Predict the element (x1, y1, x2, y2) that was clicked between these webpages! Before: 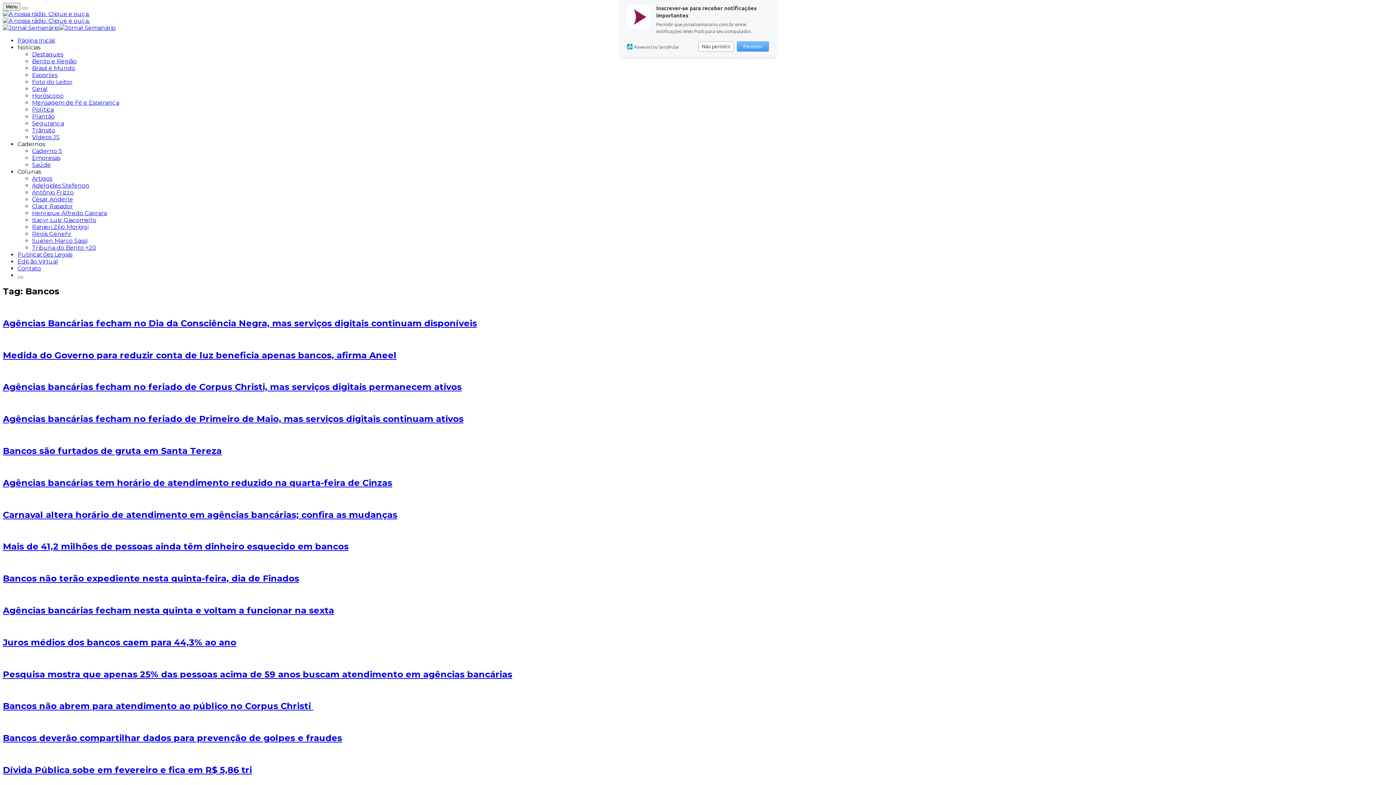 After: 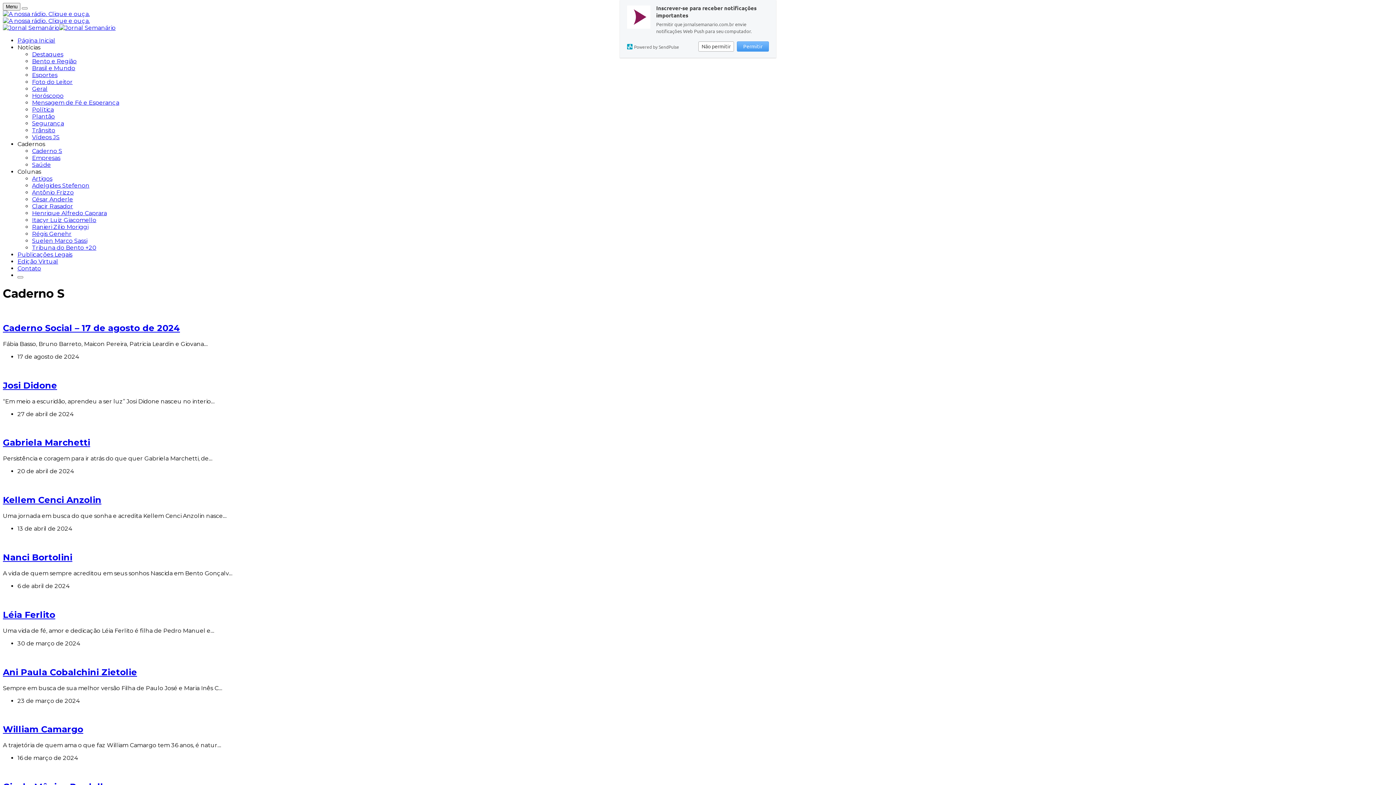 Action: label: Caderno S bbox: (32, 147, 62, 154)